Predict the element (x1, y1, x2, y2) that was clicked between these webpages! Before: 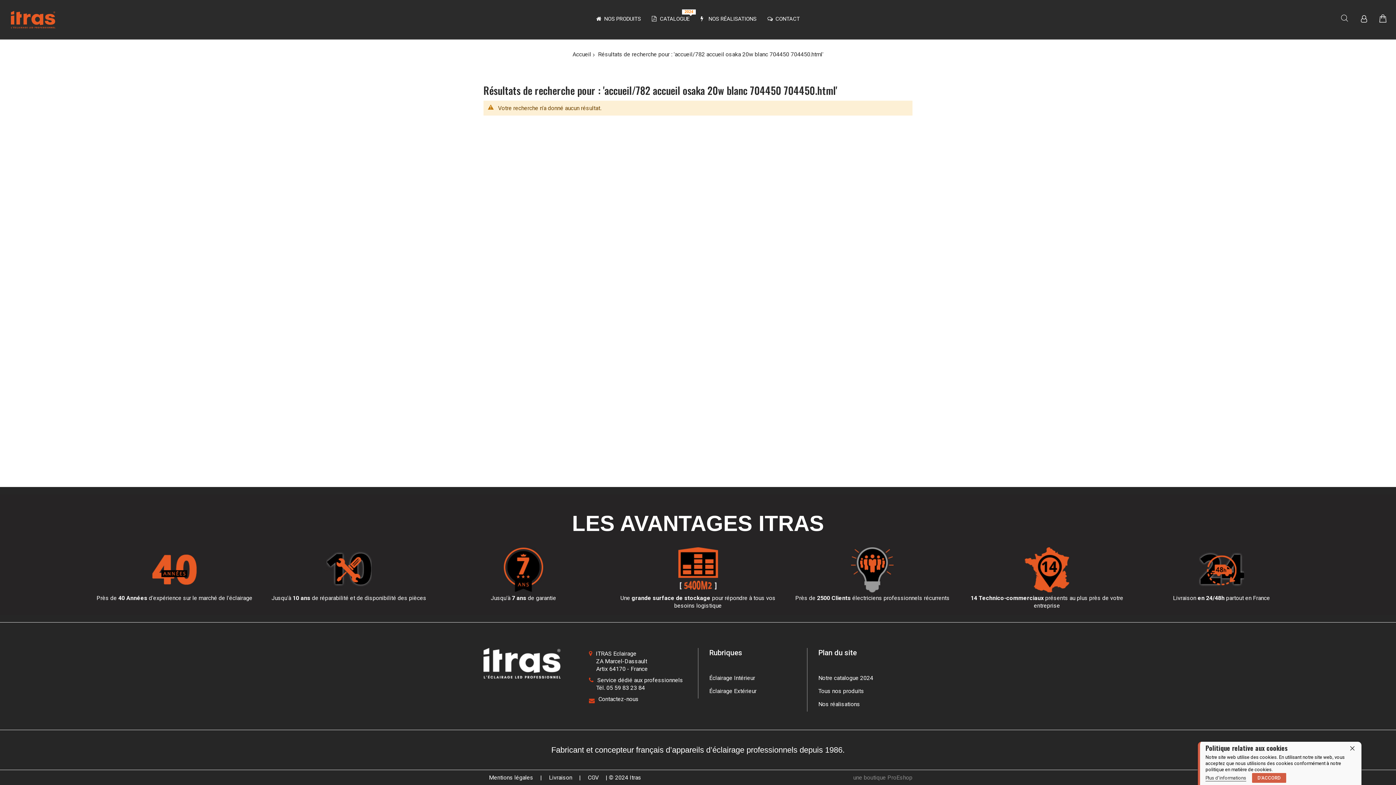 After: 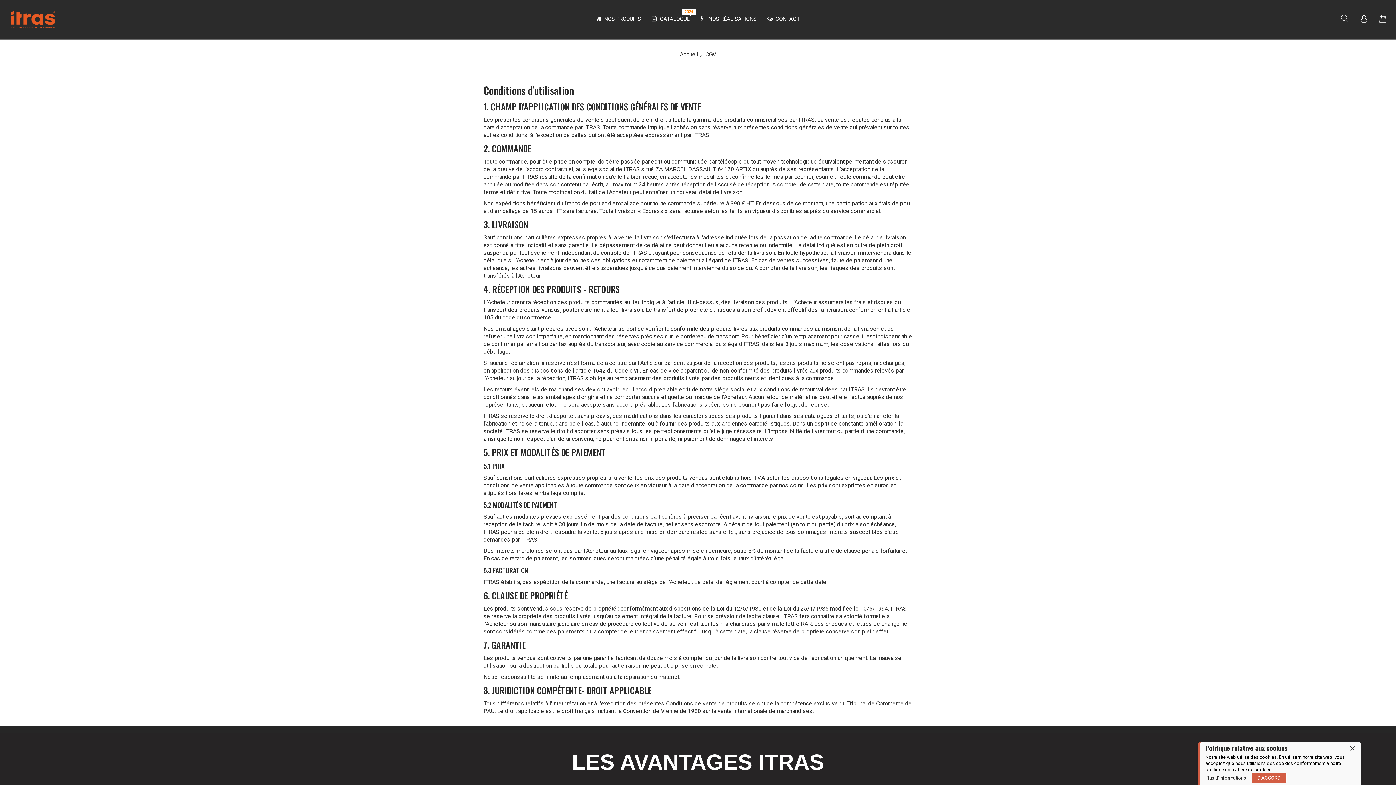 Action: bbox: (588, 774, 598, 781) label: CGV